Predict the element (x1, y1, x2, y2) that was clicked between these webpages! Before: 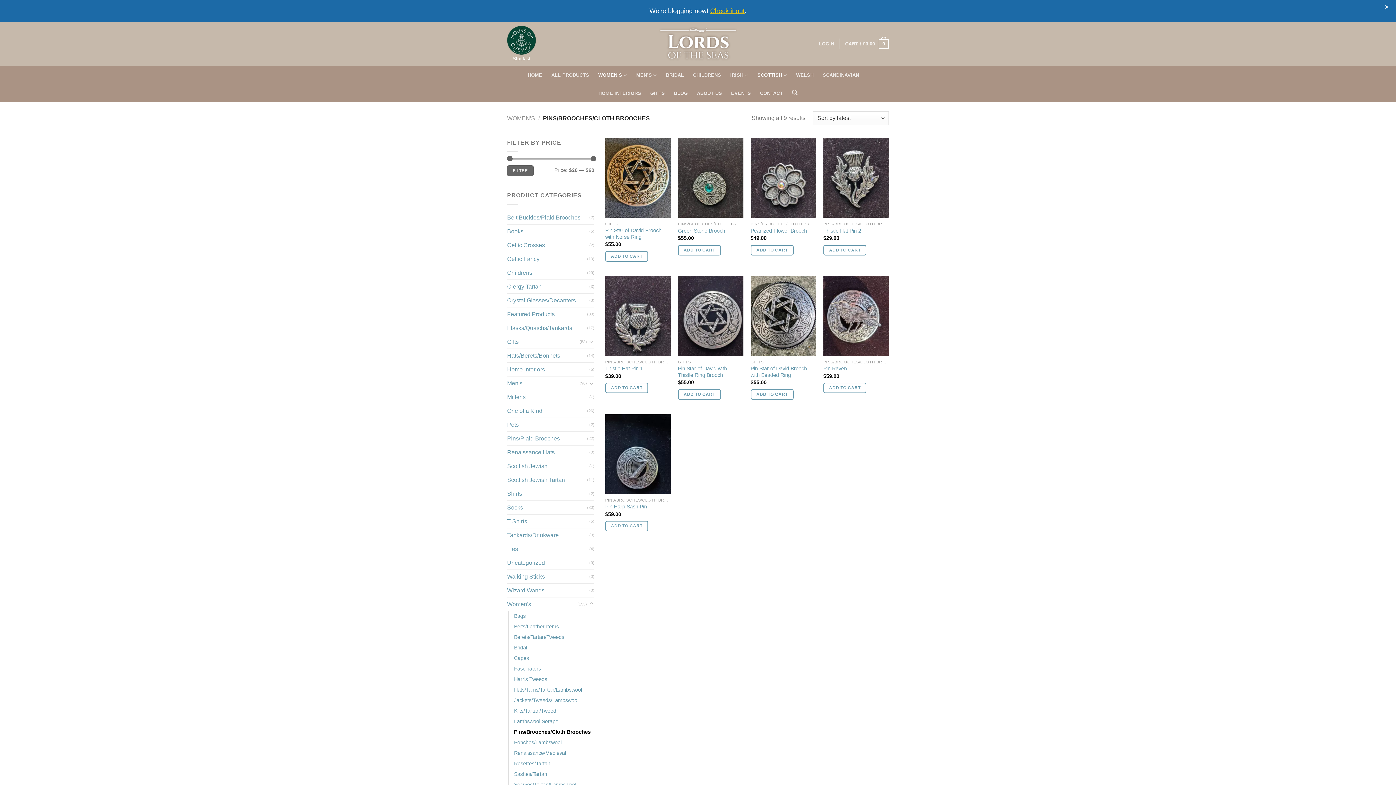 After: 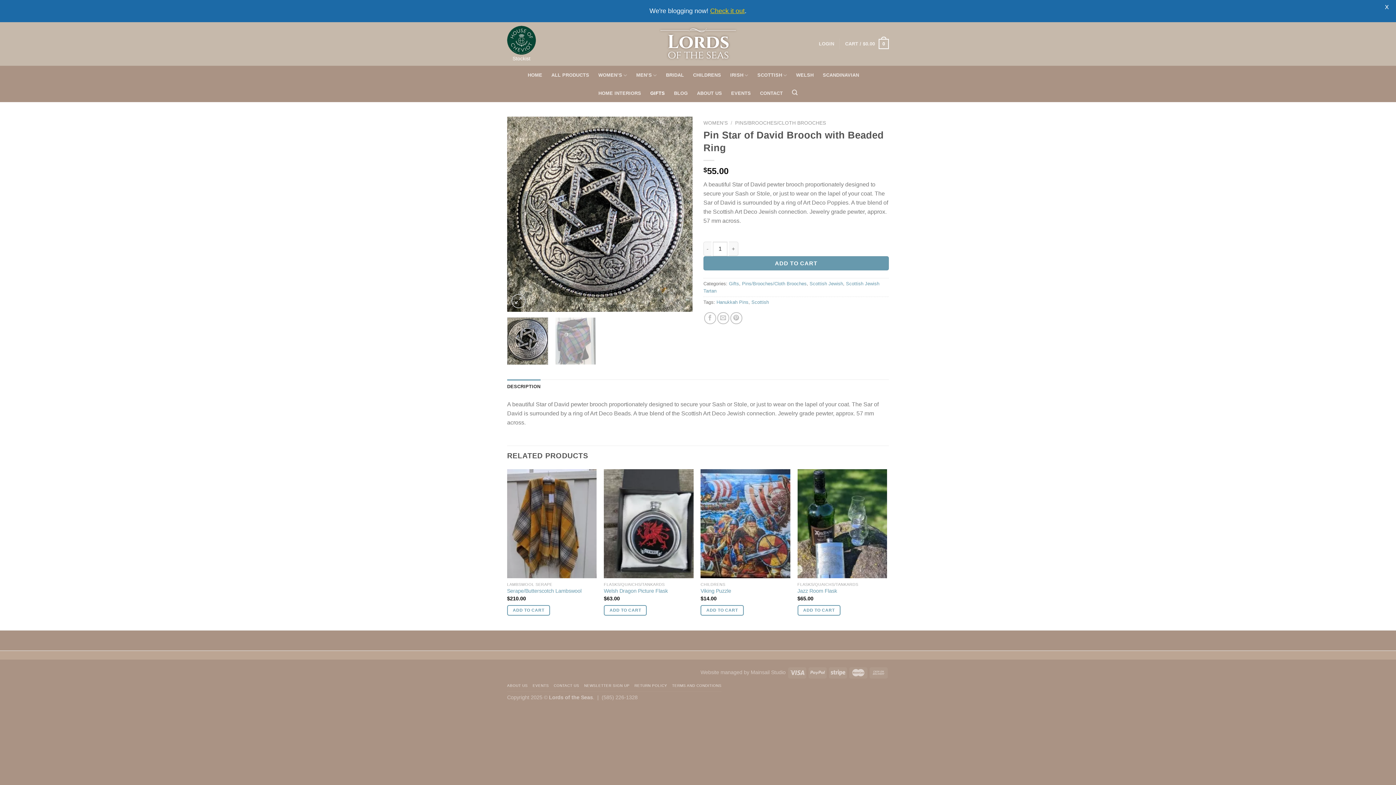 Action: label: Pin Star of David Brooch with Beaded Ring bbox: (750, 365, 816, 378)